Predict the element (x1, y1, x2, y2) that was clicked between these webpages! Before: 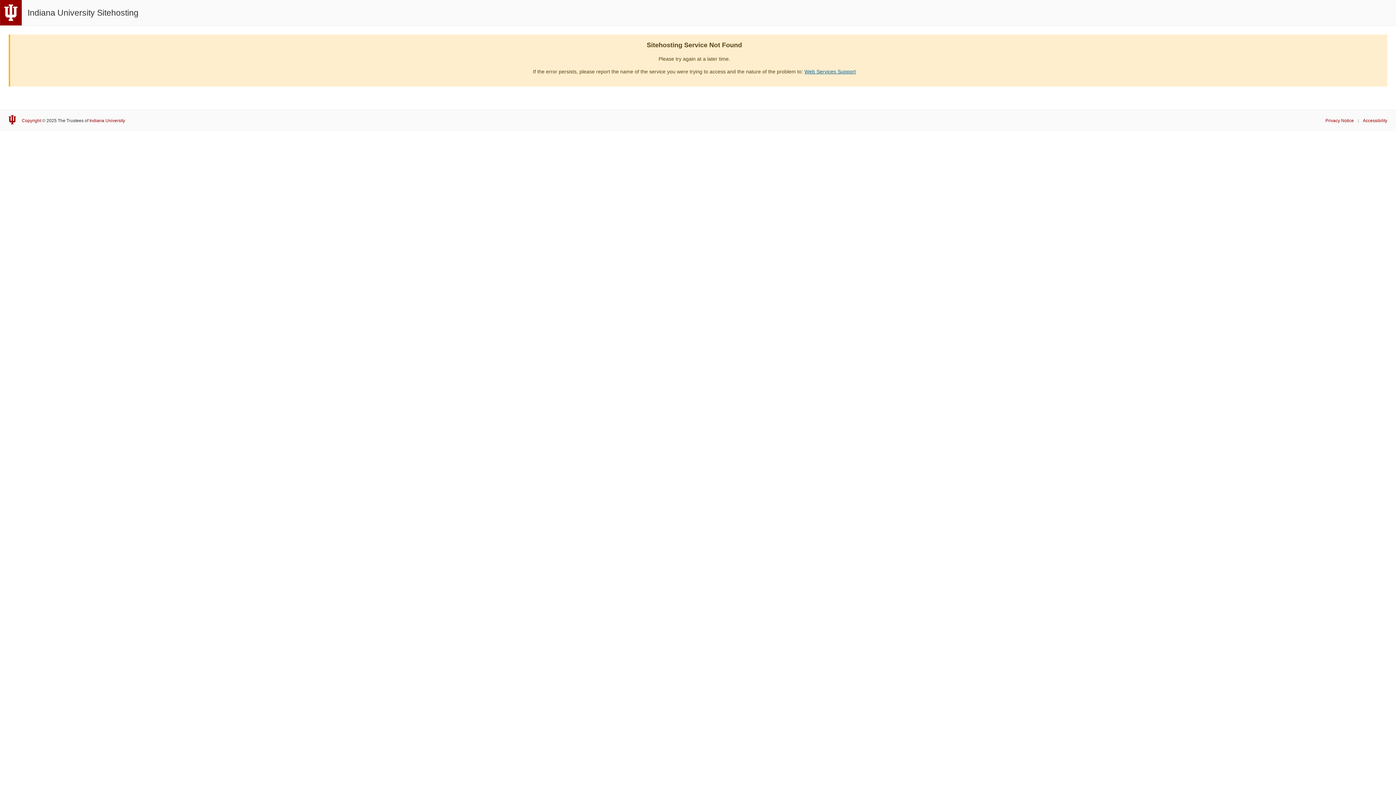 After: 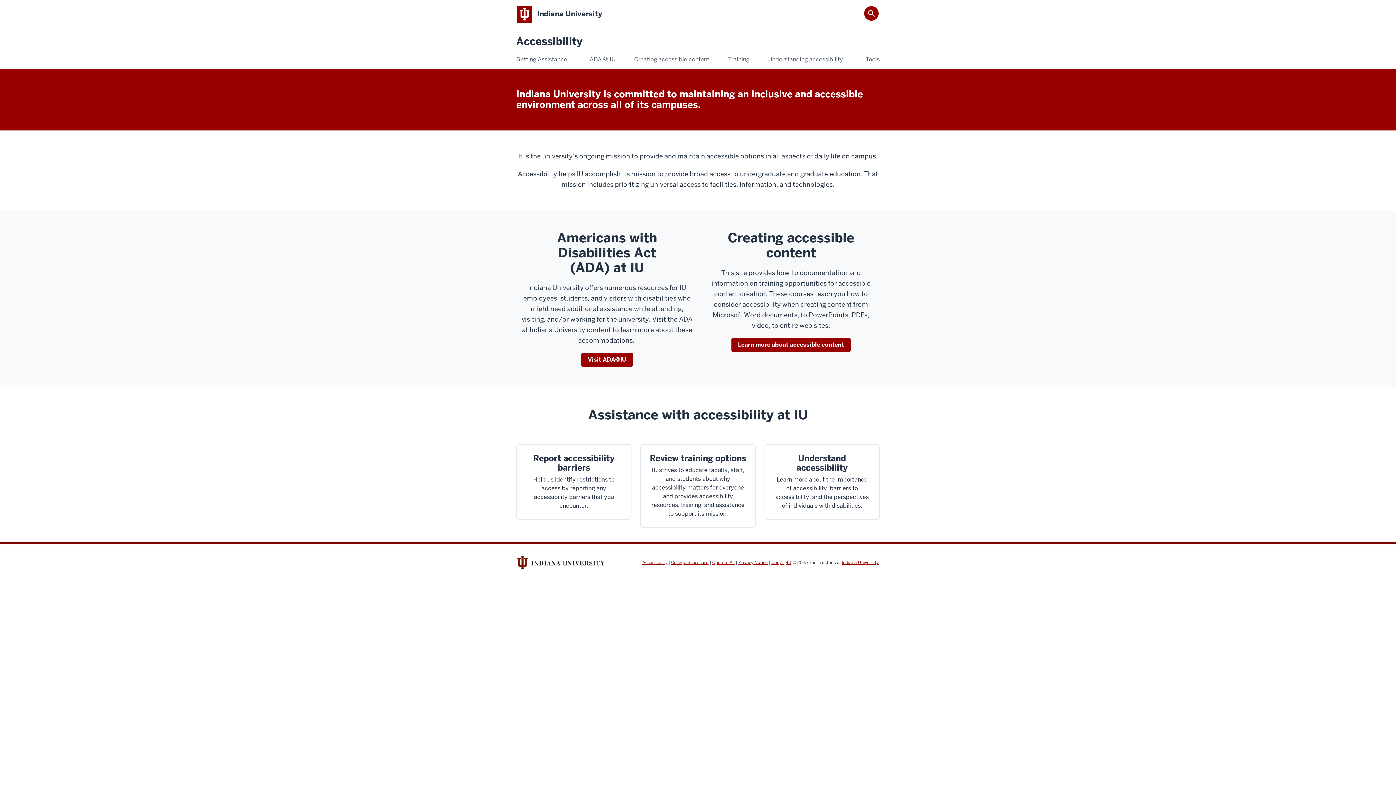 Action: label: Accessibility bbox: (1363, 118, 1387, 123)